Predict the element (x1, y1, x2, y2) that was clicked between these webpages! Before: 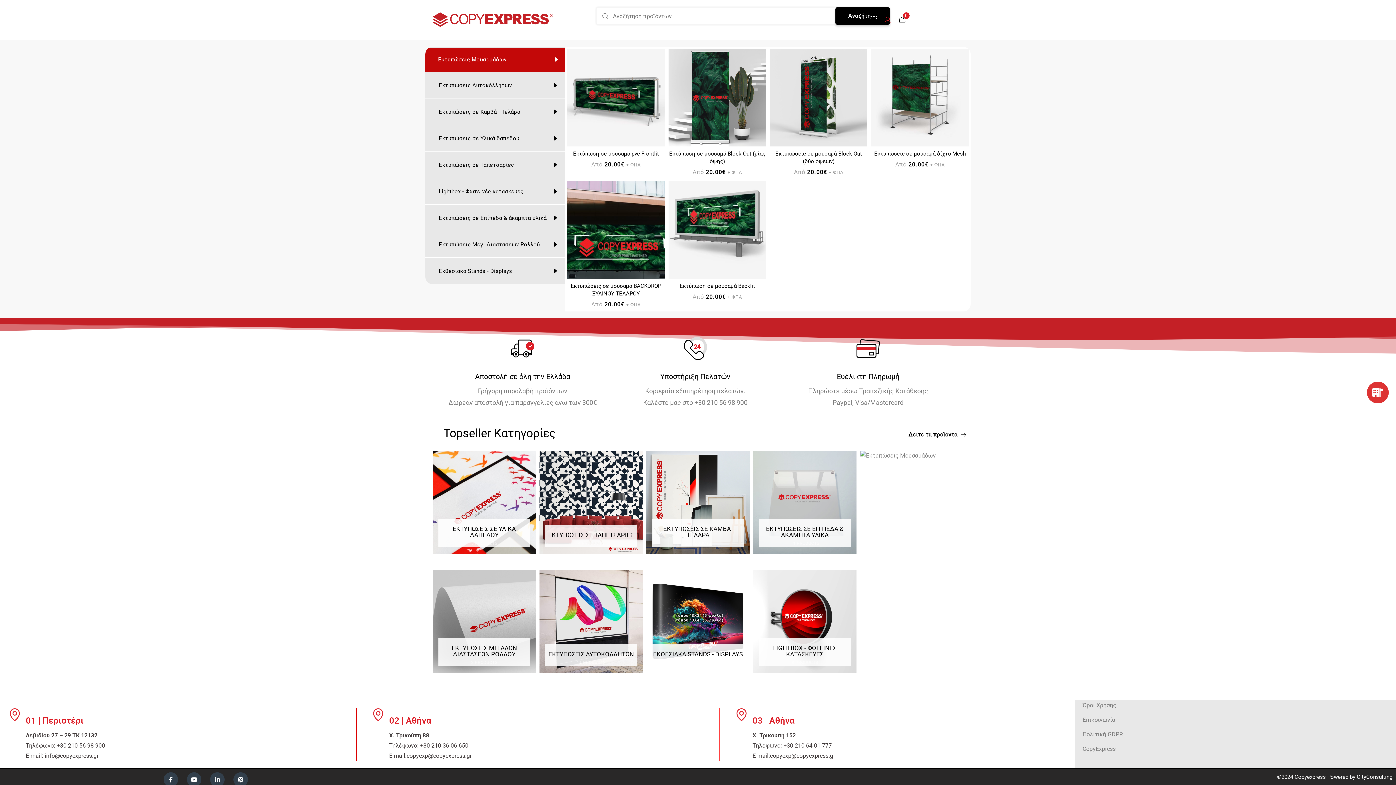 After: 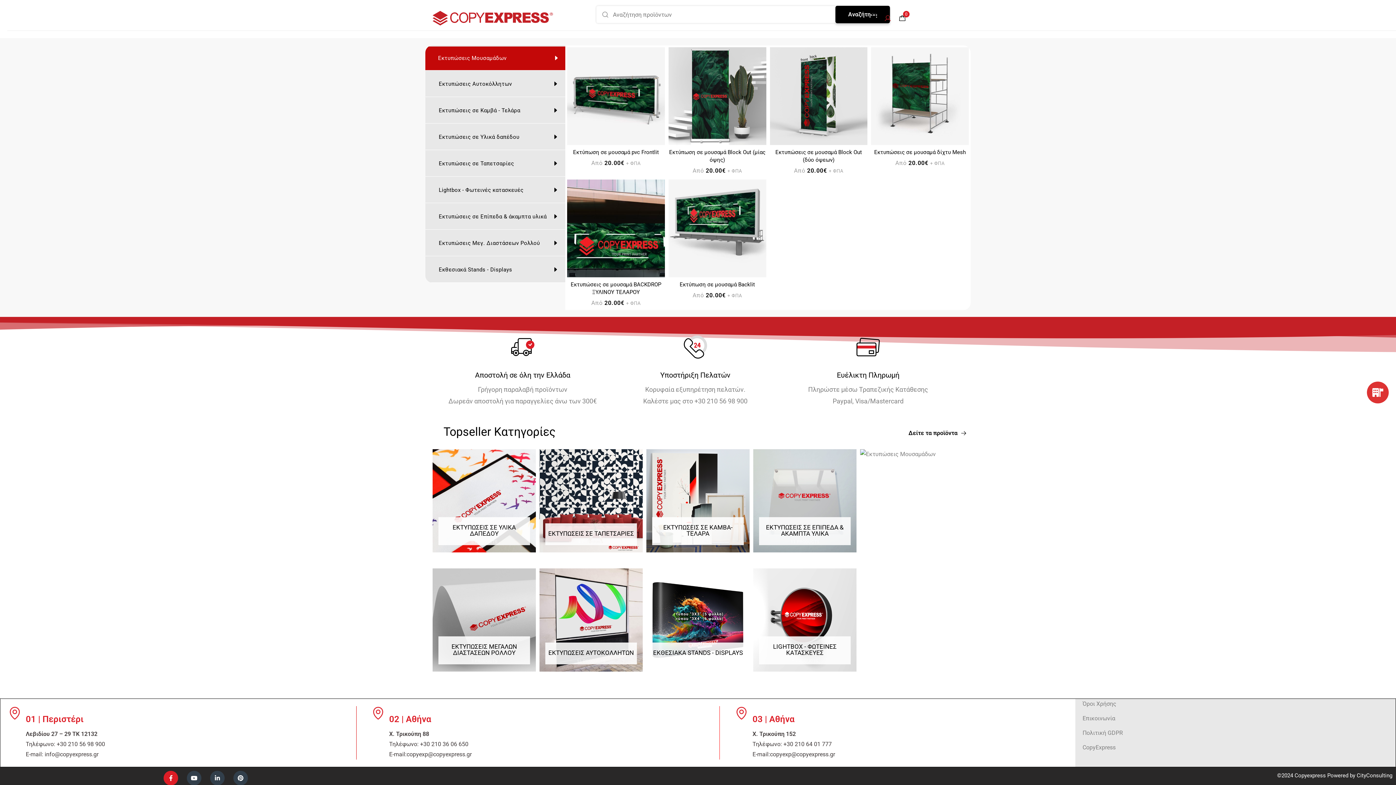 Action: bbox: (163, 772, 178, 787)